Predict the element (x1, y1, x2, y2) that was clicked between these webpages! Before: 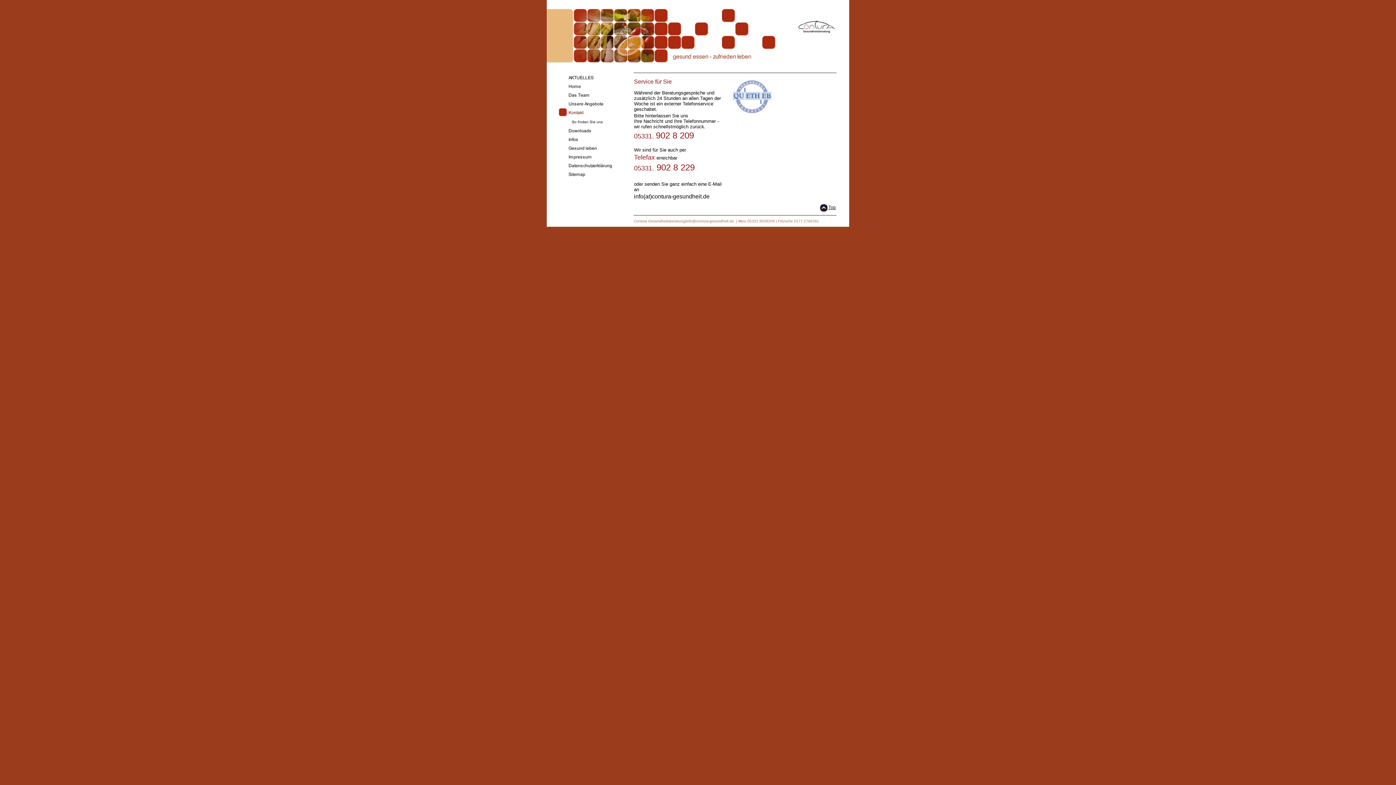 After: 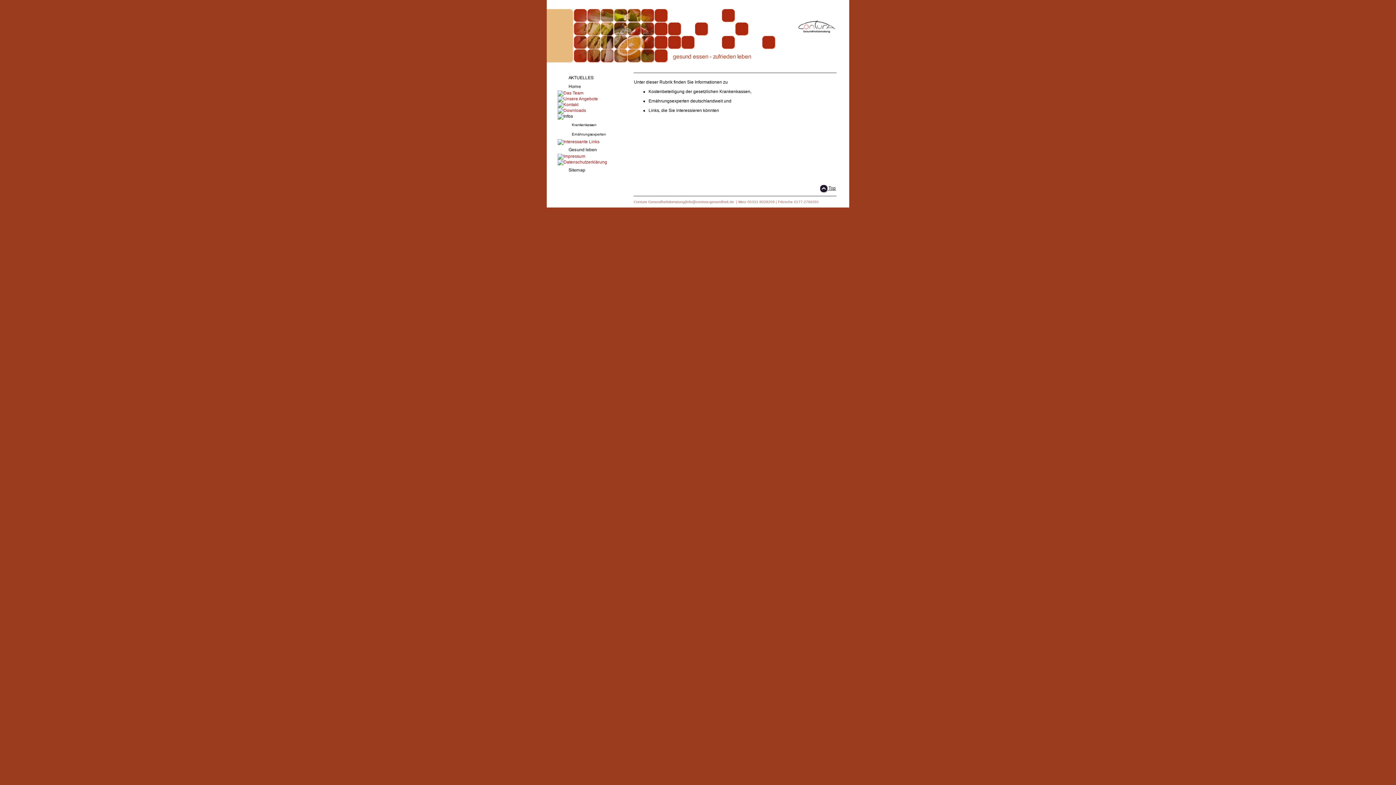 Action: bbox: (557, 139, 633, 144)